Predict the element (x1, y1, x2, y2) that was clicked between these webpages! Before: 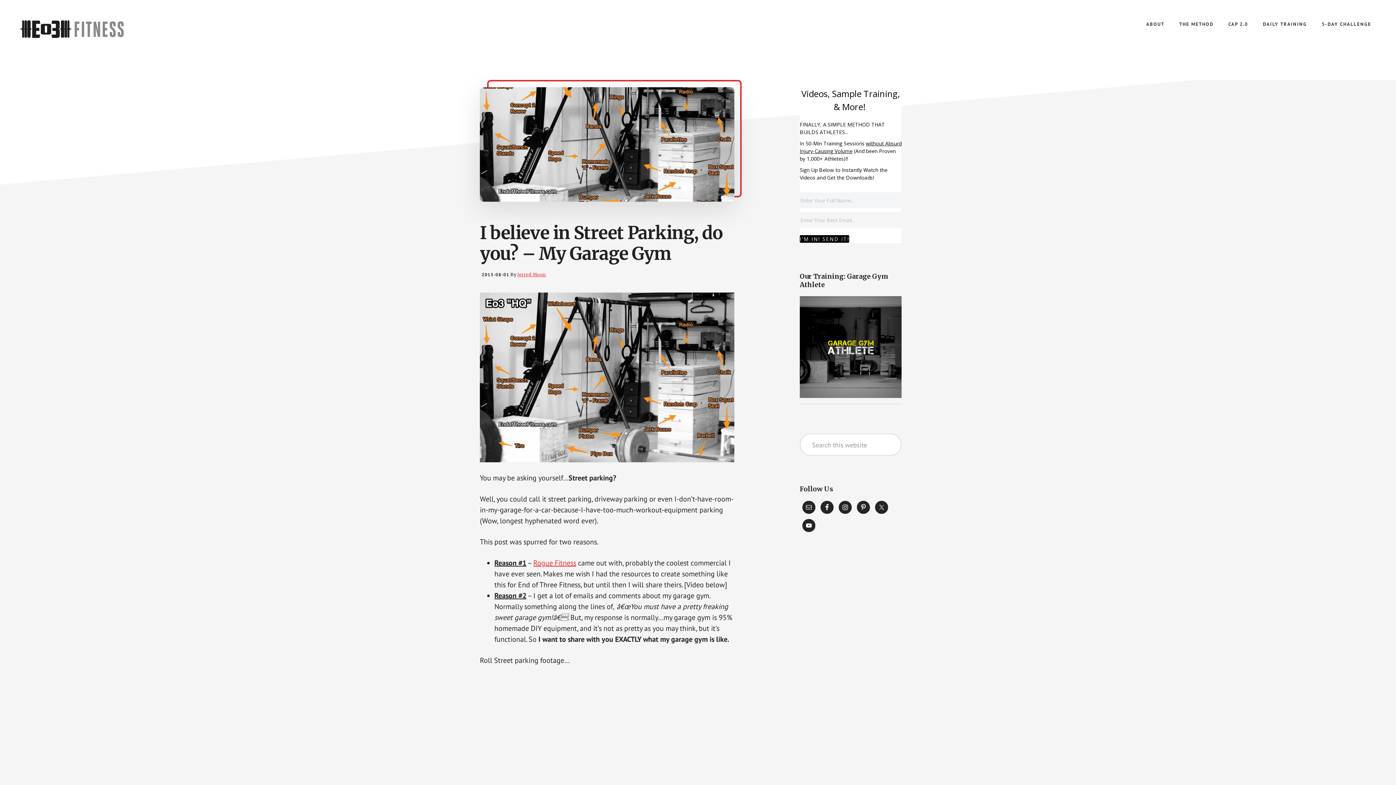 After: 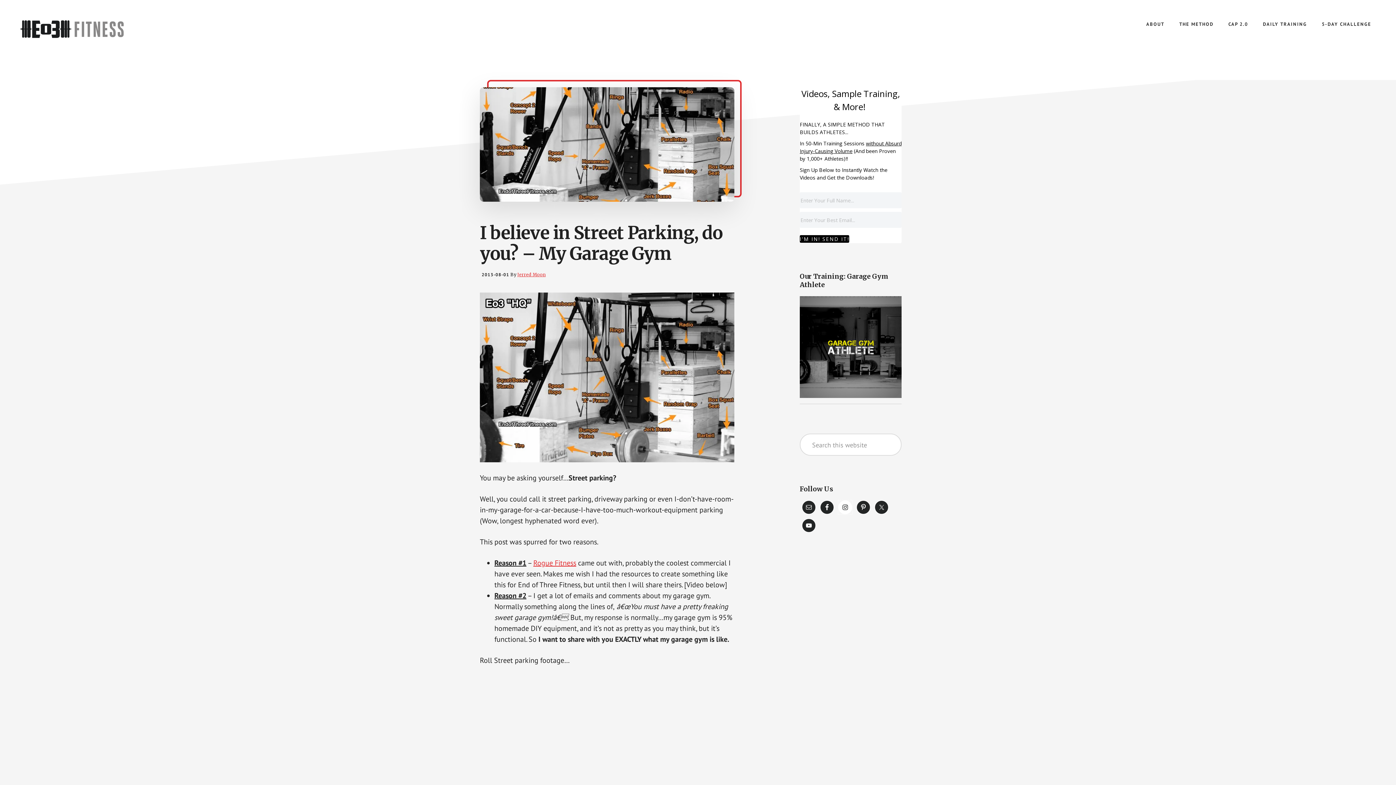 Action: bbox: (838, 500, 852, 514)